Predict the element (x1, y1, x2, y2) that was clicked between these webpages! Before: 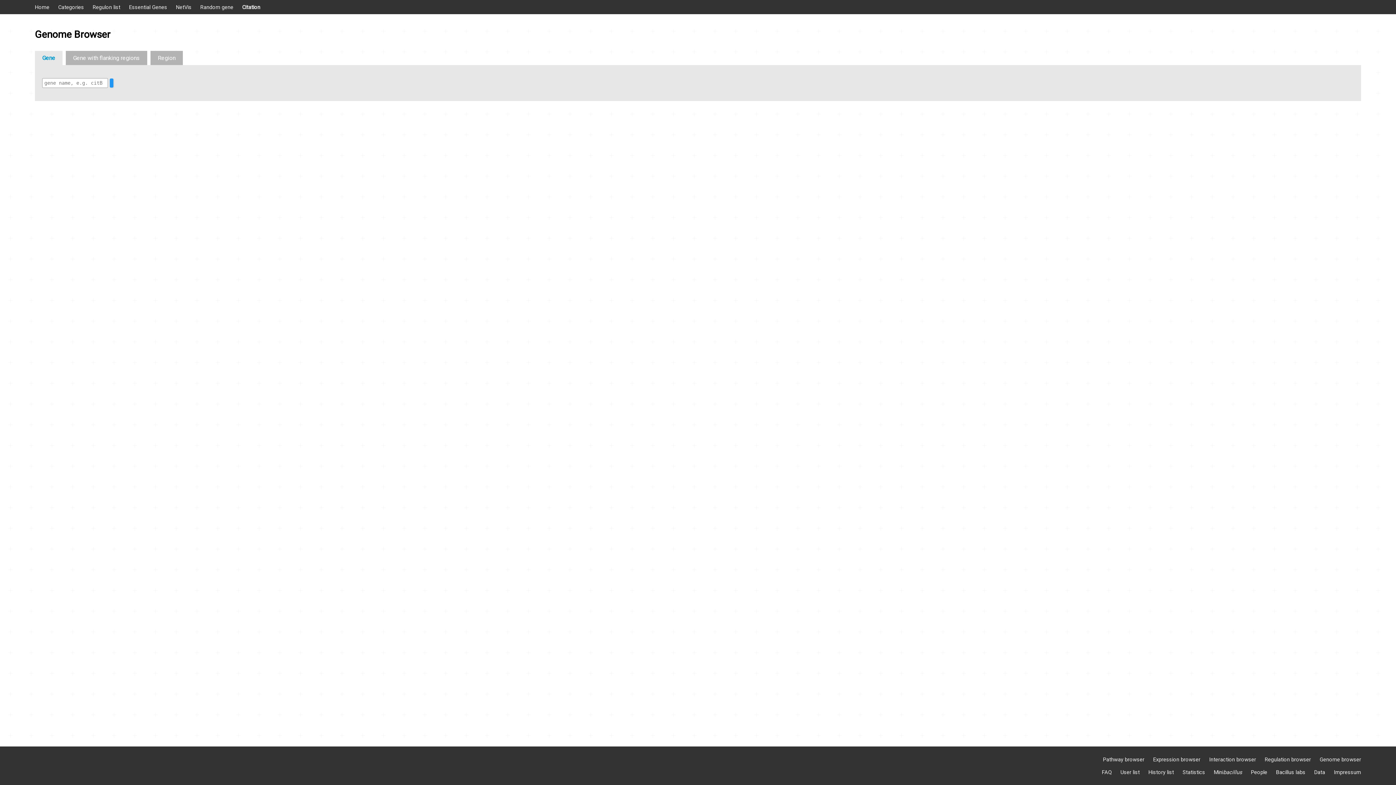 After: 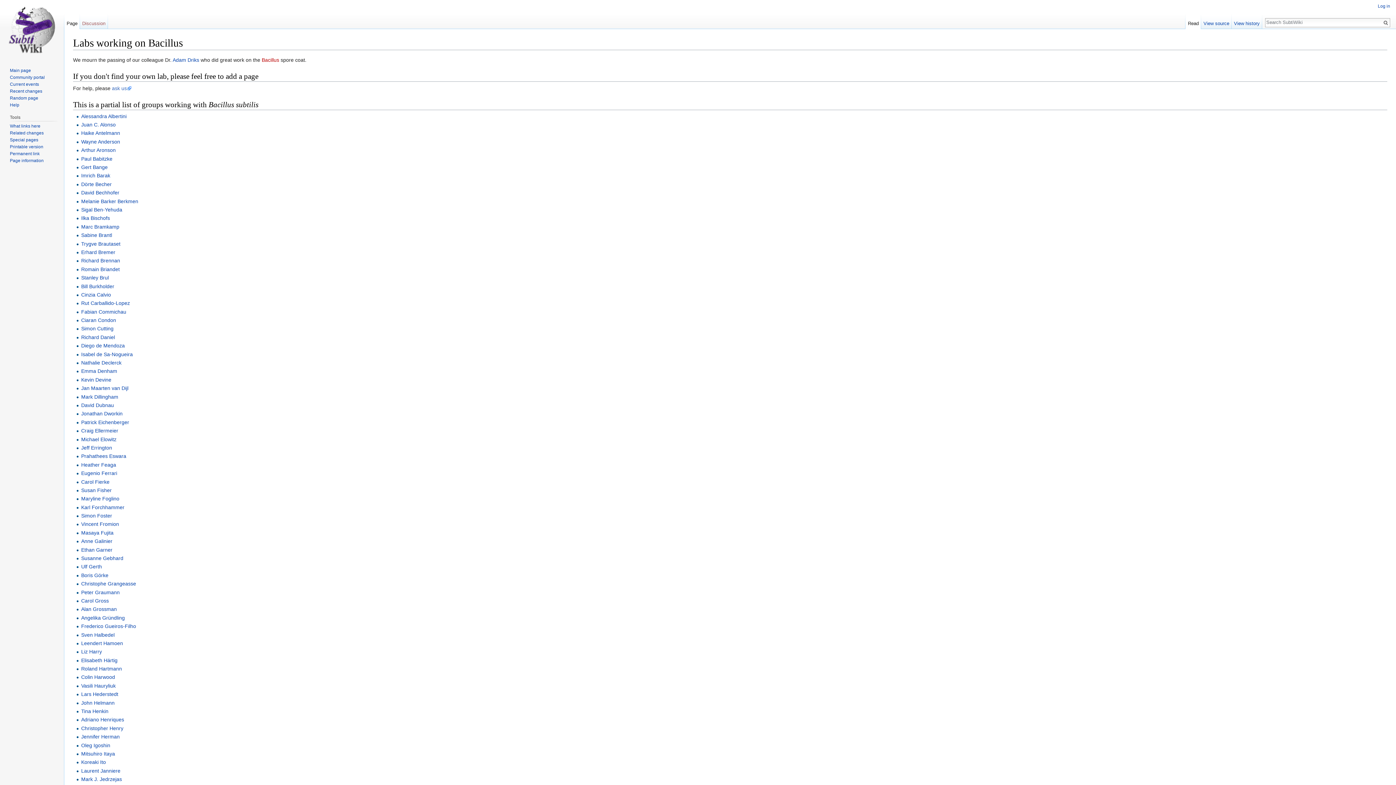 Action: bbox: (1276, 769, 1305, 776) label: Bacillus labs